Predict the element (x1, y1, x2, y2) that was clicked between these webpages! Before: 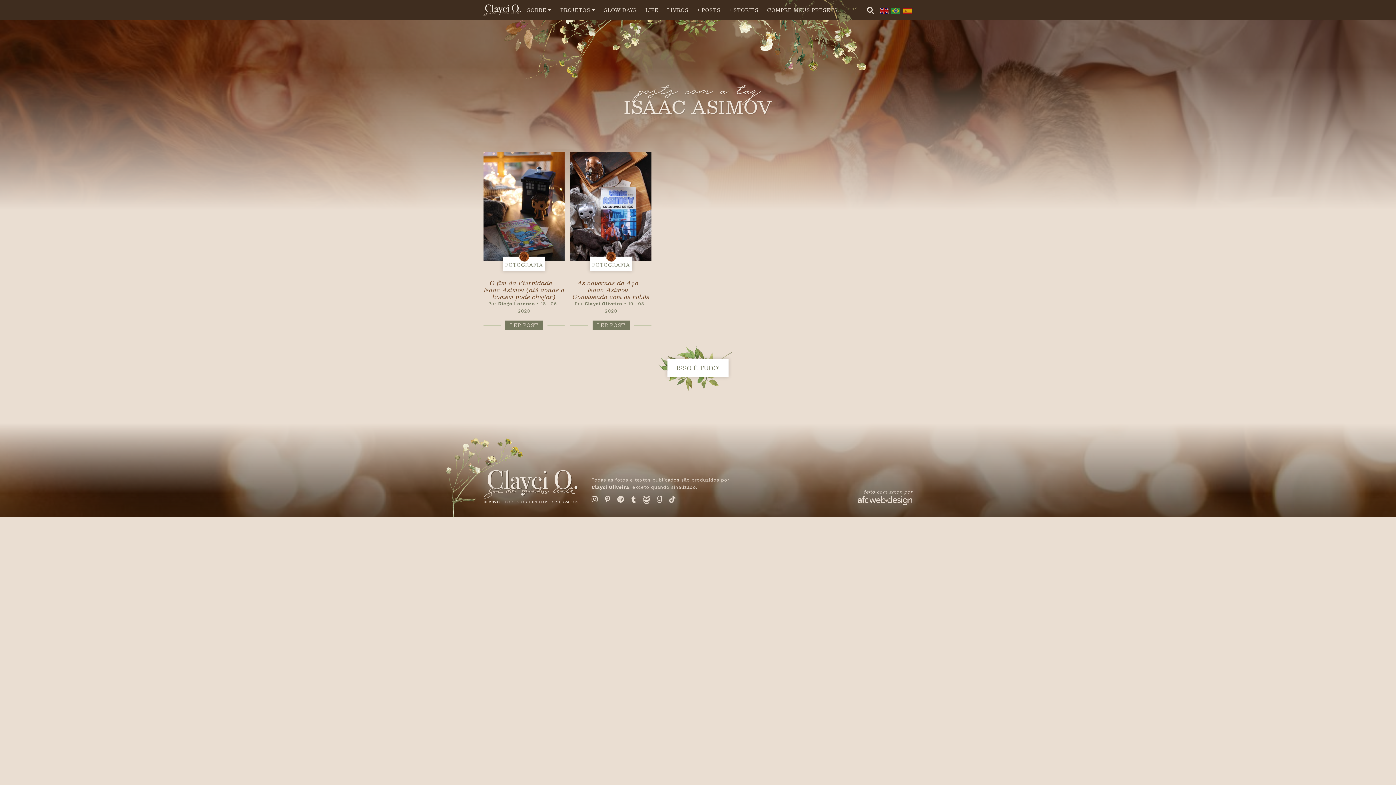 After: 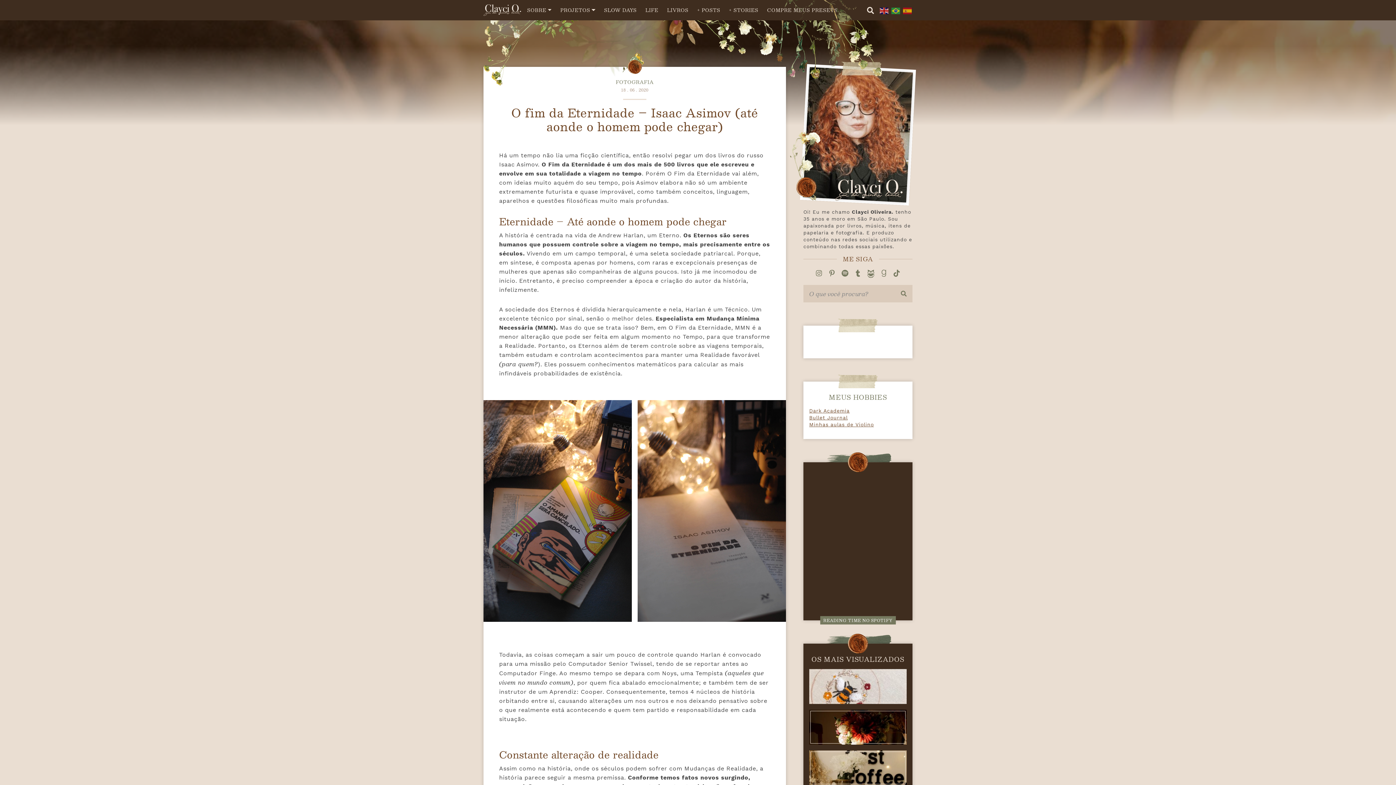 Action: bbox: (483, 151, 564, 347)